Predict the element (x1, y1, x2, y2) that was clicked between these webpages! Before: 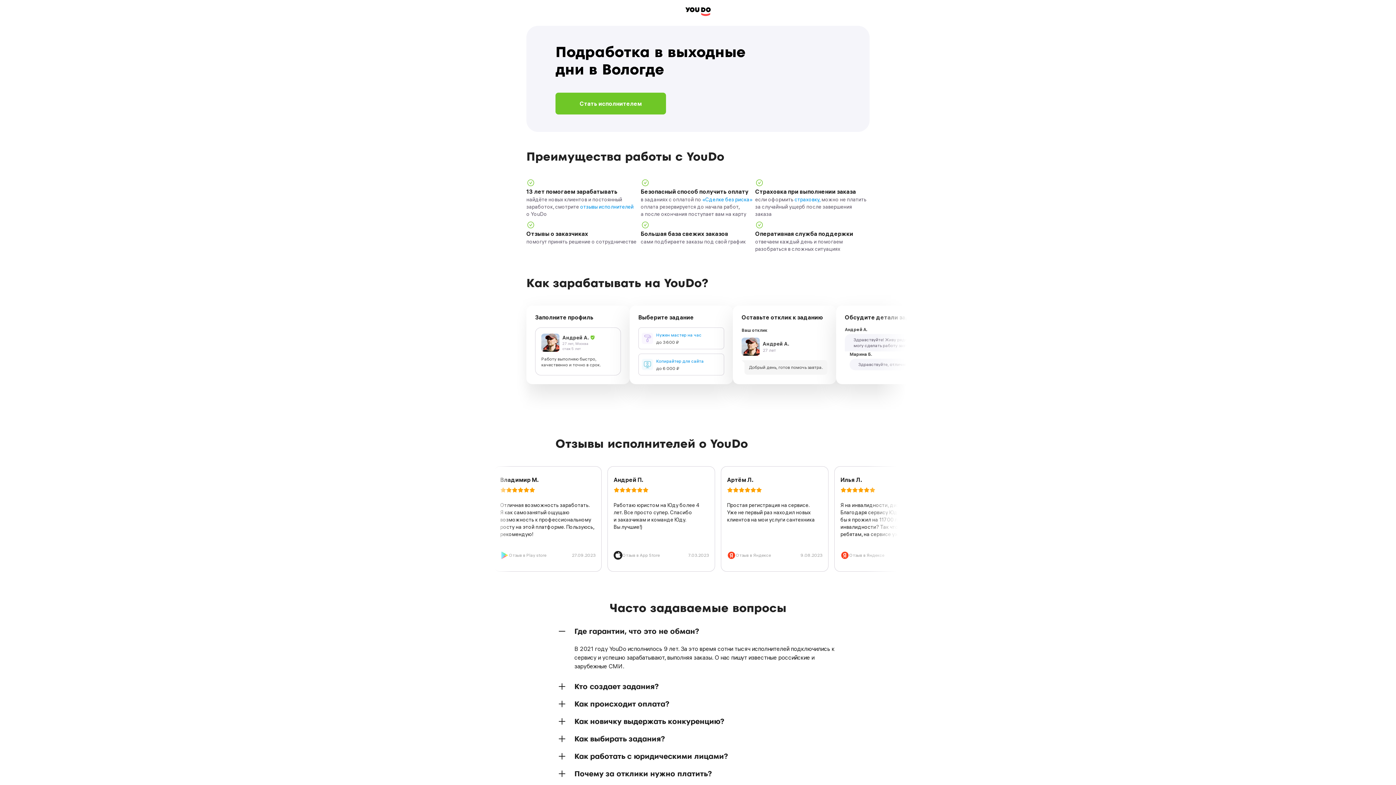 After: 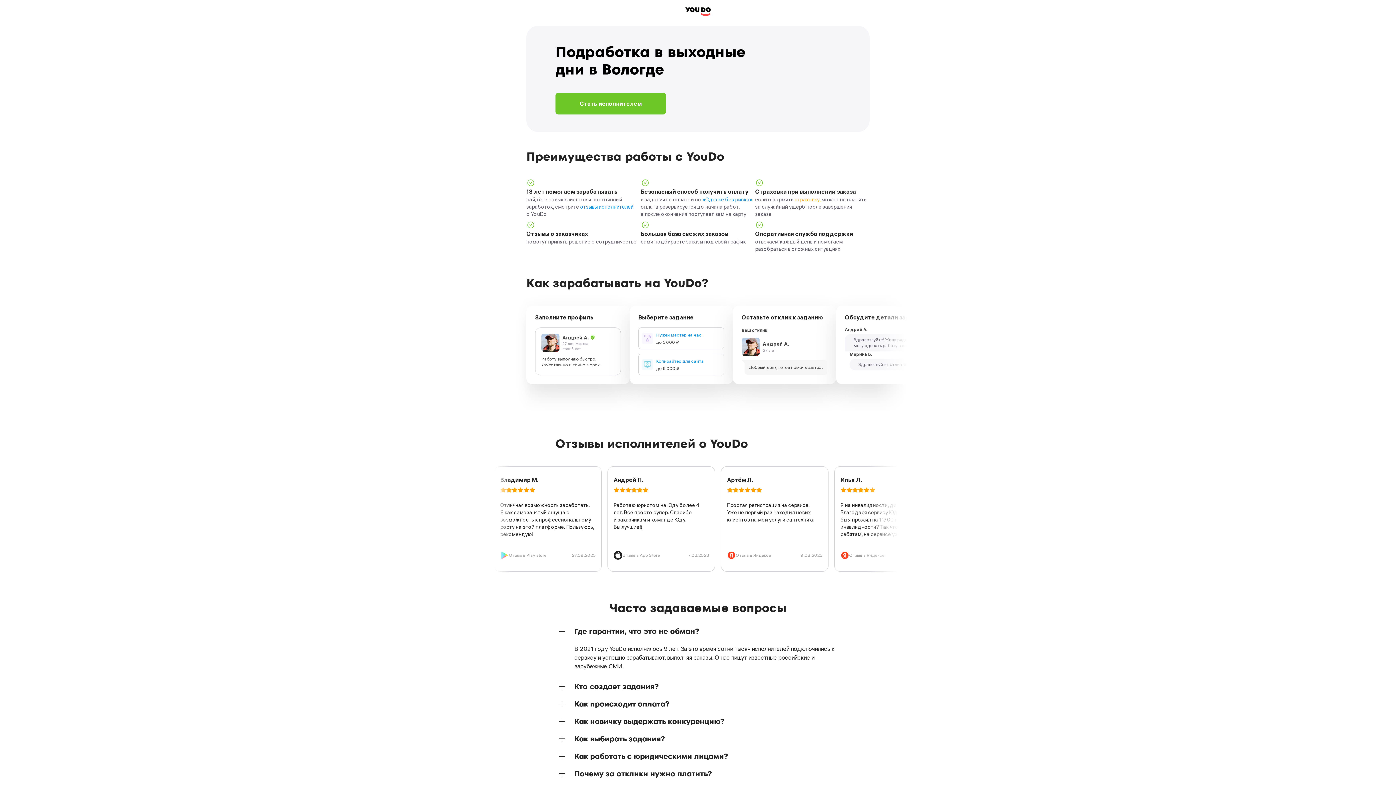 Action: label: страховку, bbox: (794, 196, 820, 202)